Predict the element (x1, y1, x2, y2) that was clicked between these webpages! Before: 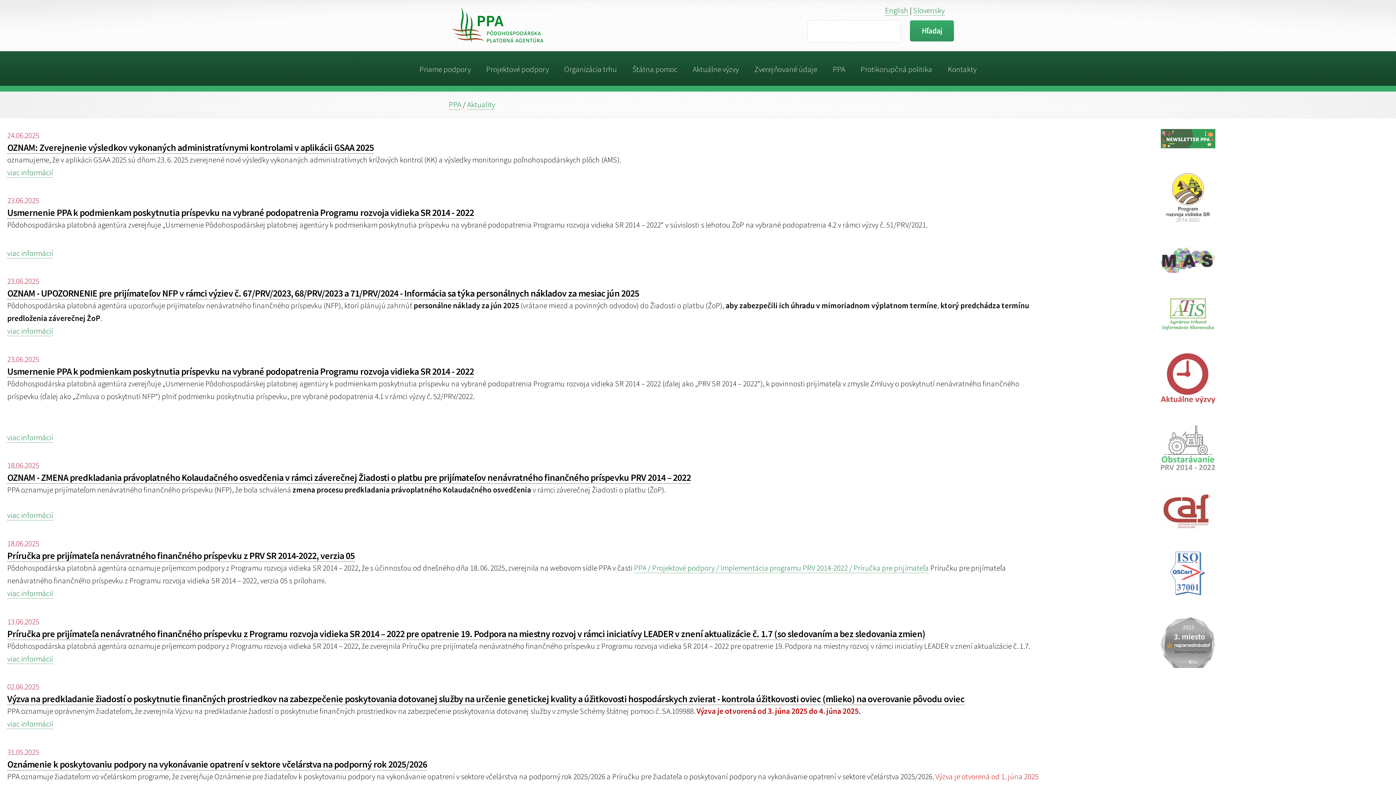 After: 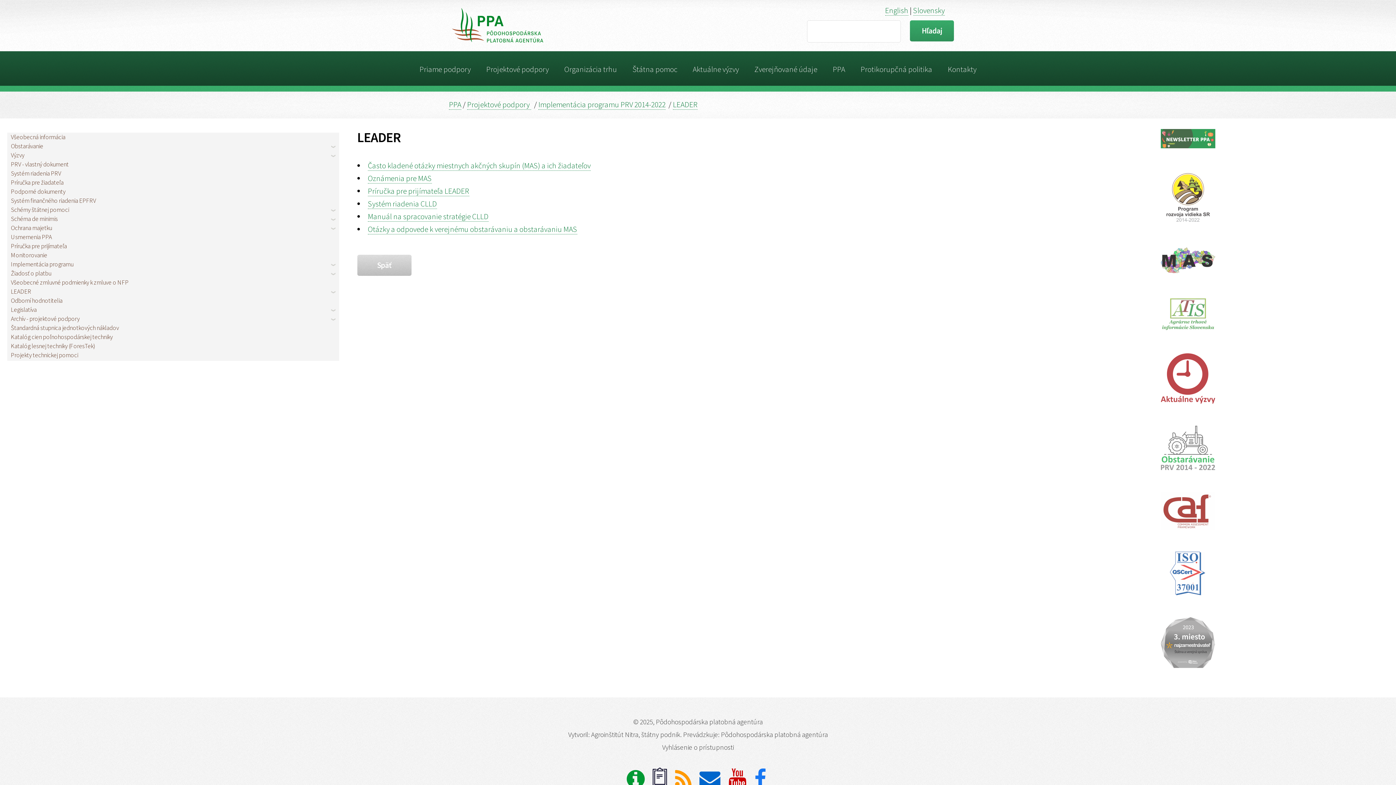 Action: bbox: (1160, 265, 1215, 275)